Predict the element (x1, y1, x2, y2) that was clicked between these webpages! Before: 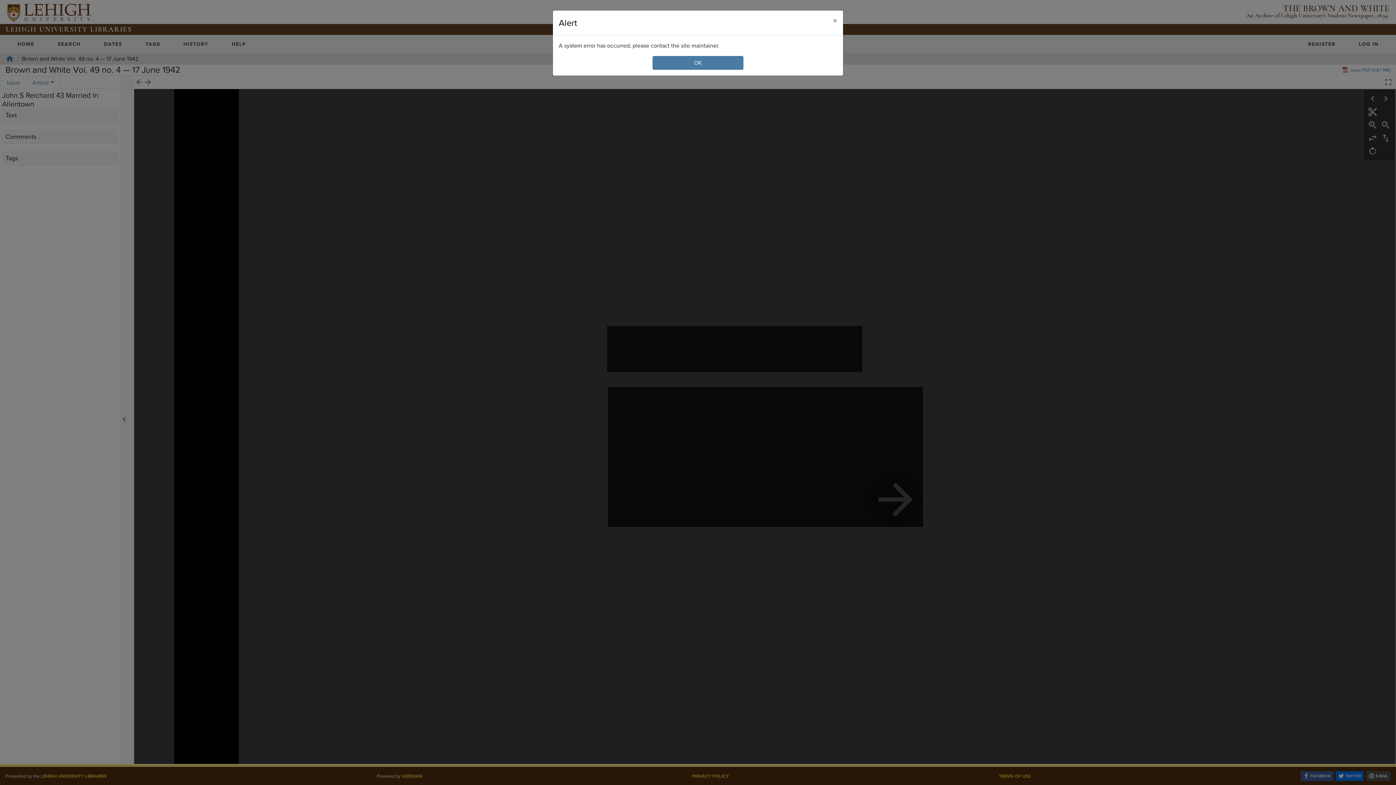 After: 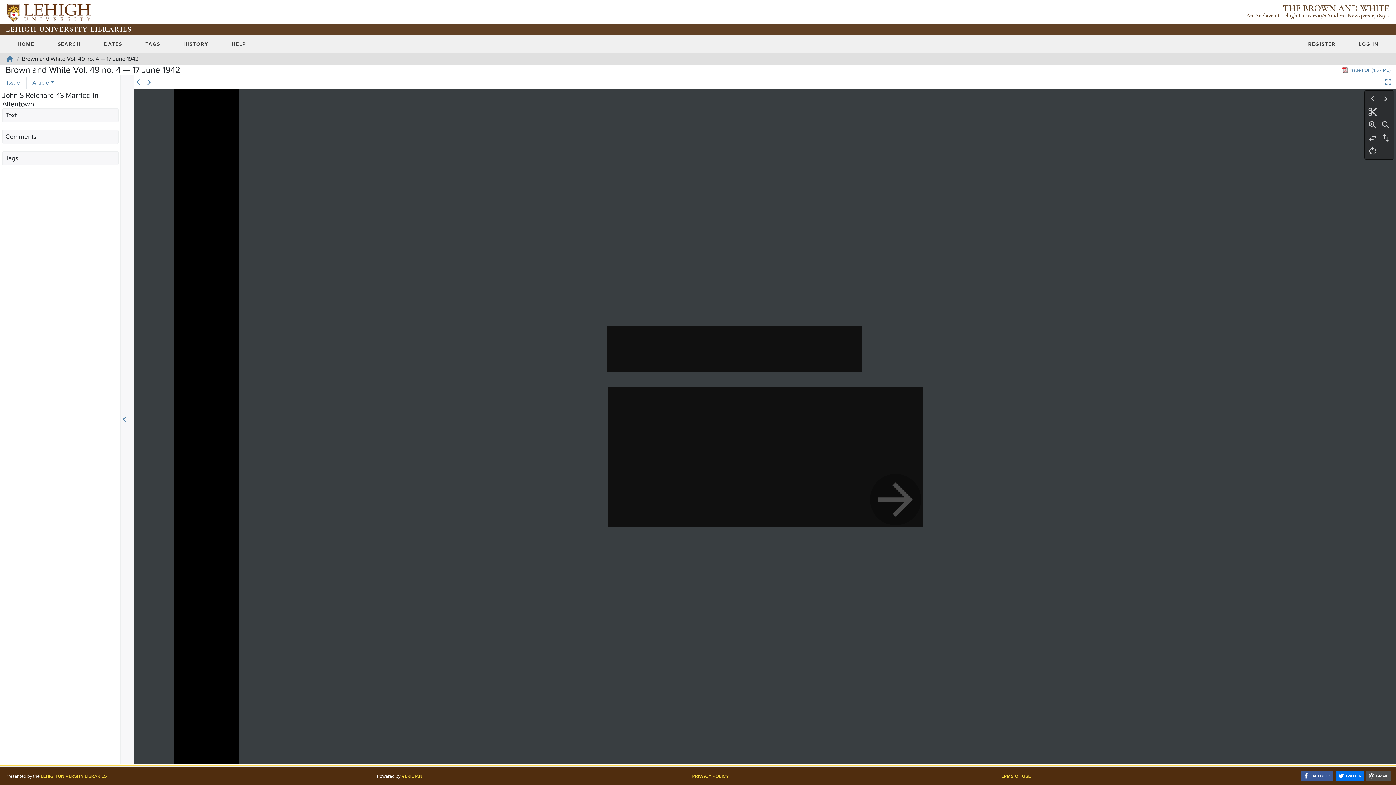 Action: bbox: (827, 10, 843, 30) label: Close